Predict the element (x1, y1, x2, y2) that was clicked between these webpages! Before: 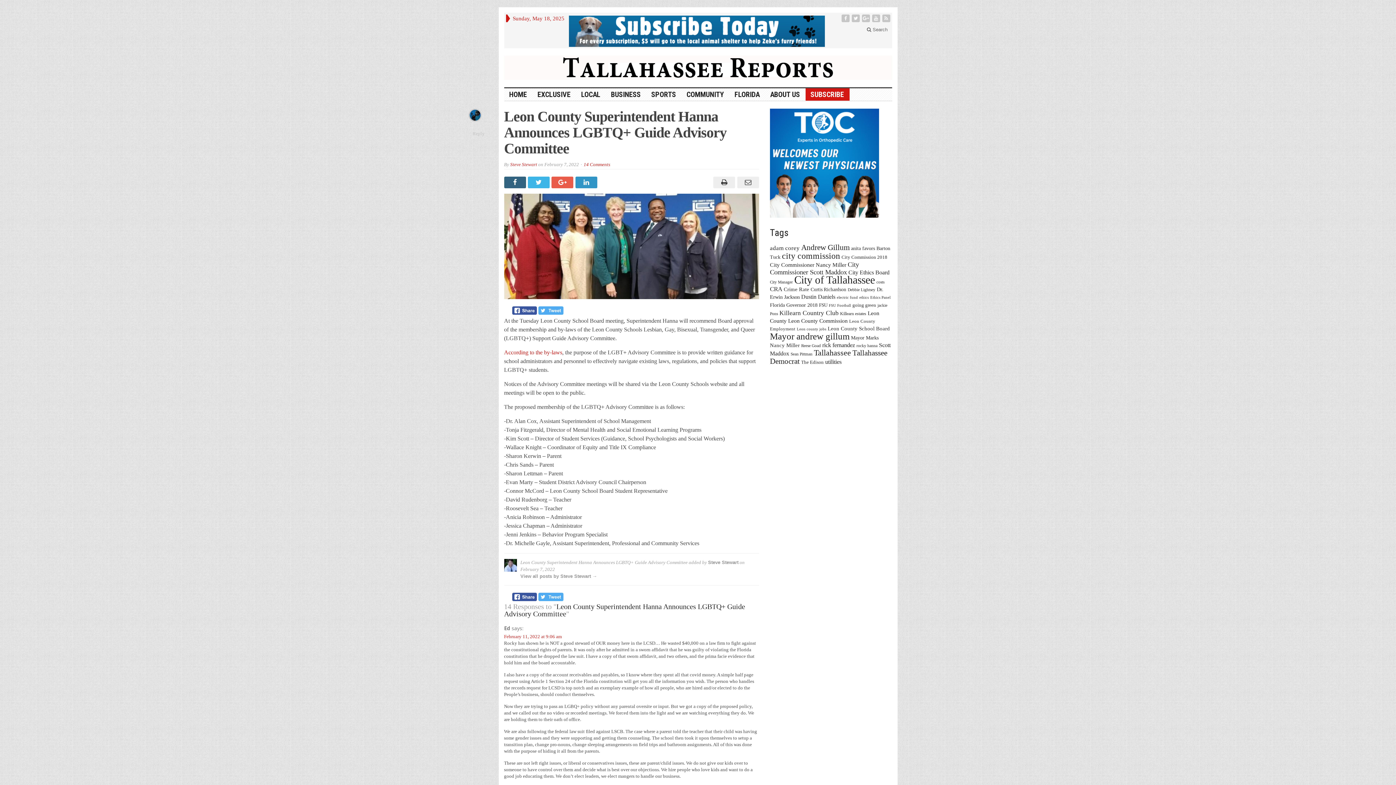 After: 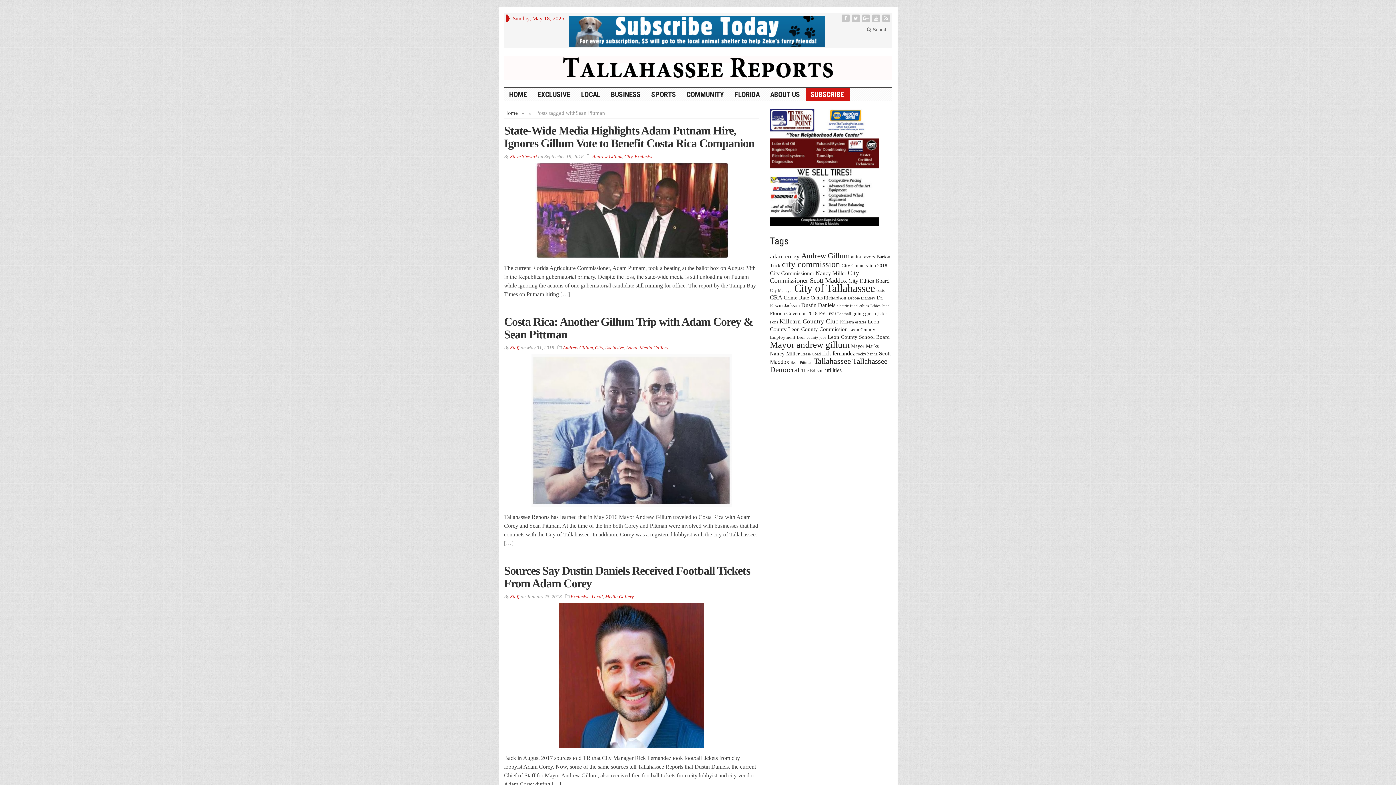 Action: label: Sean Pittman (13 items) bbox: (790, 351, 812, 356)